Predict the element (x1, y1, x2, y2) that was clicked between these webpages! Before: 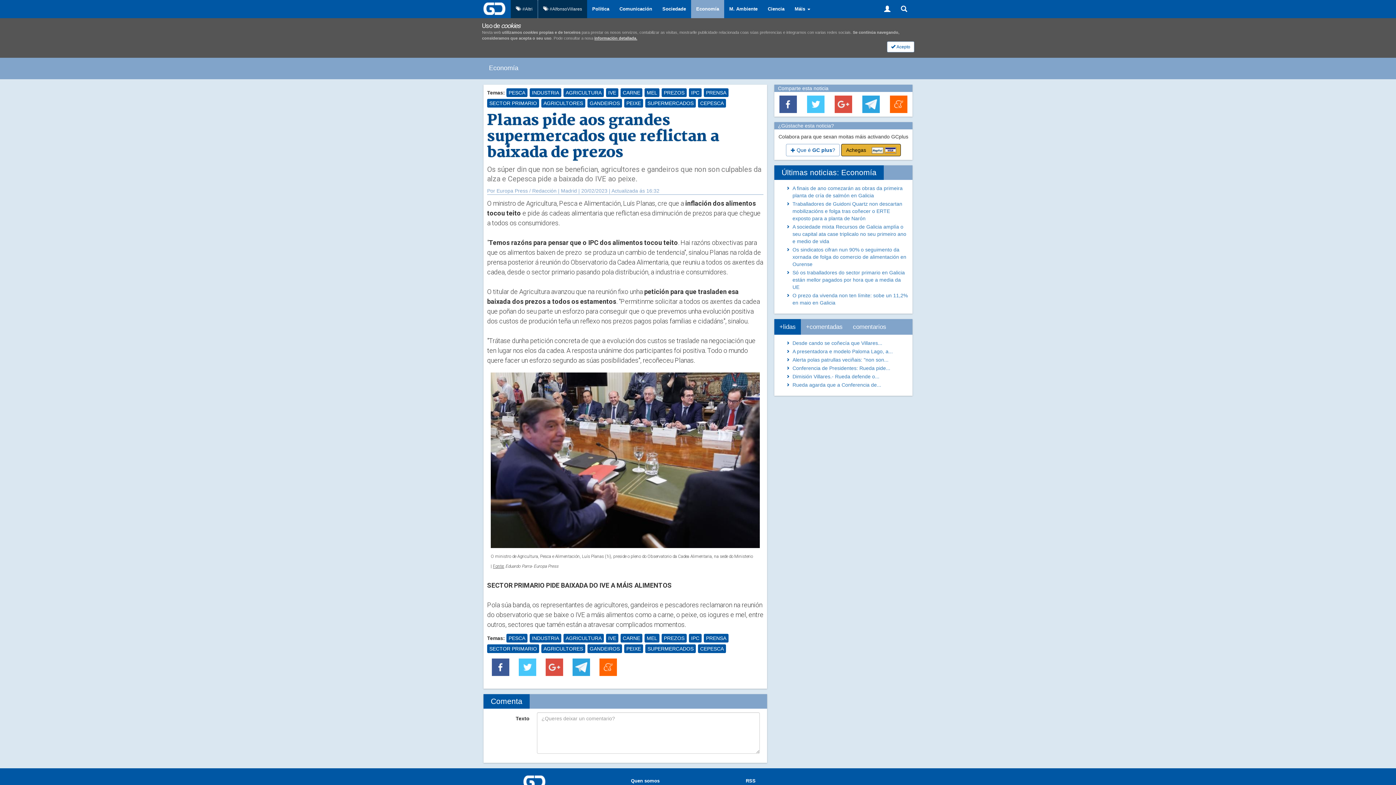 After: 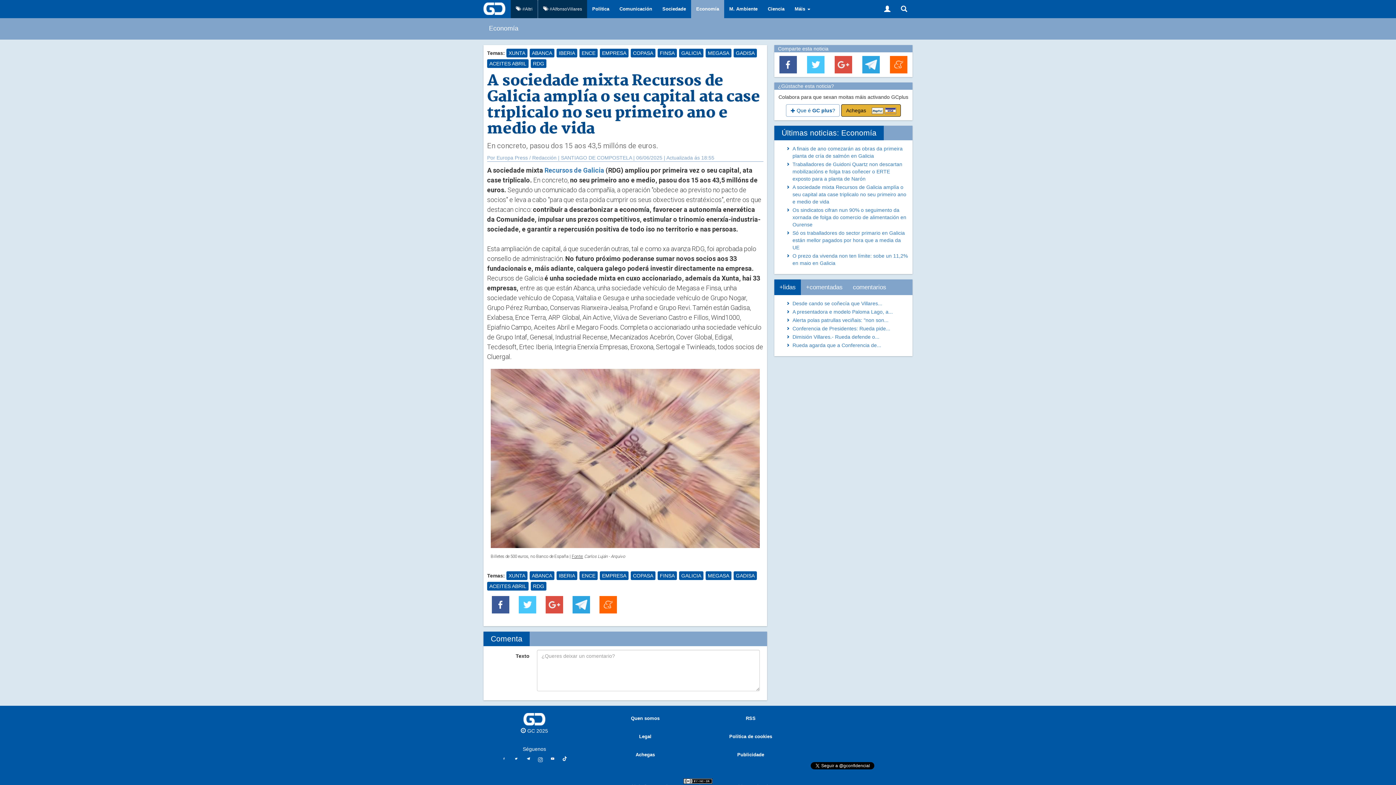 Action: label: A sociedade mixta Recursos de Galicia amplía o seu capital ata case triplicalo no seu primeiro ano e medio de vida bbox: (792, 224, 906, 244)